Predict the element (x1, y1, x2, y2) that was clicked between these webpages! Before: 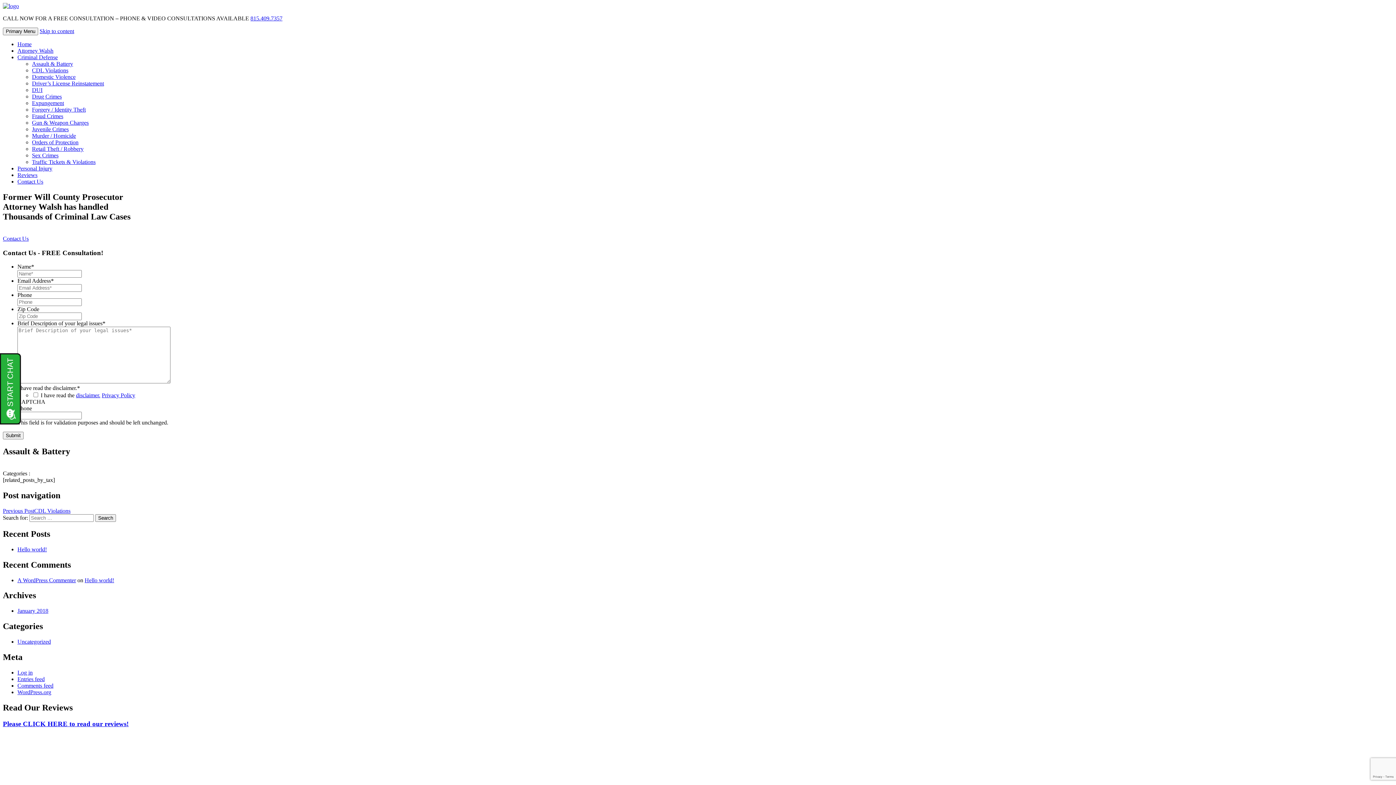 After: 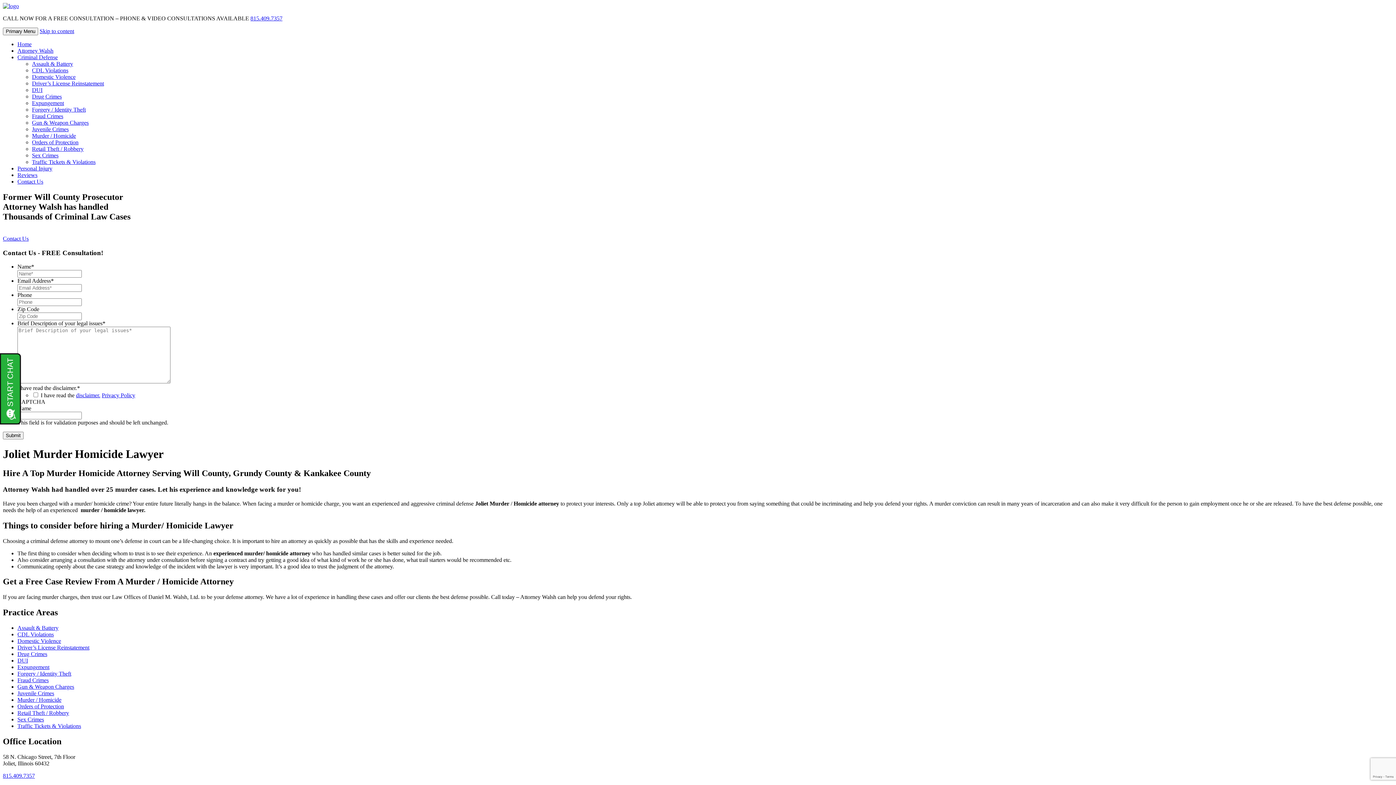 Action: label: Murder / Homicide bbox: (32, 132, 76, 138)